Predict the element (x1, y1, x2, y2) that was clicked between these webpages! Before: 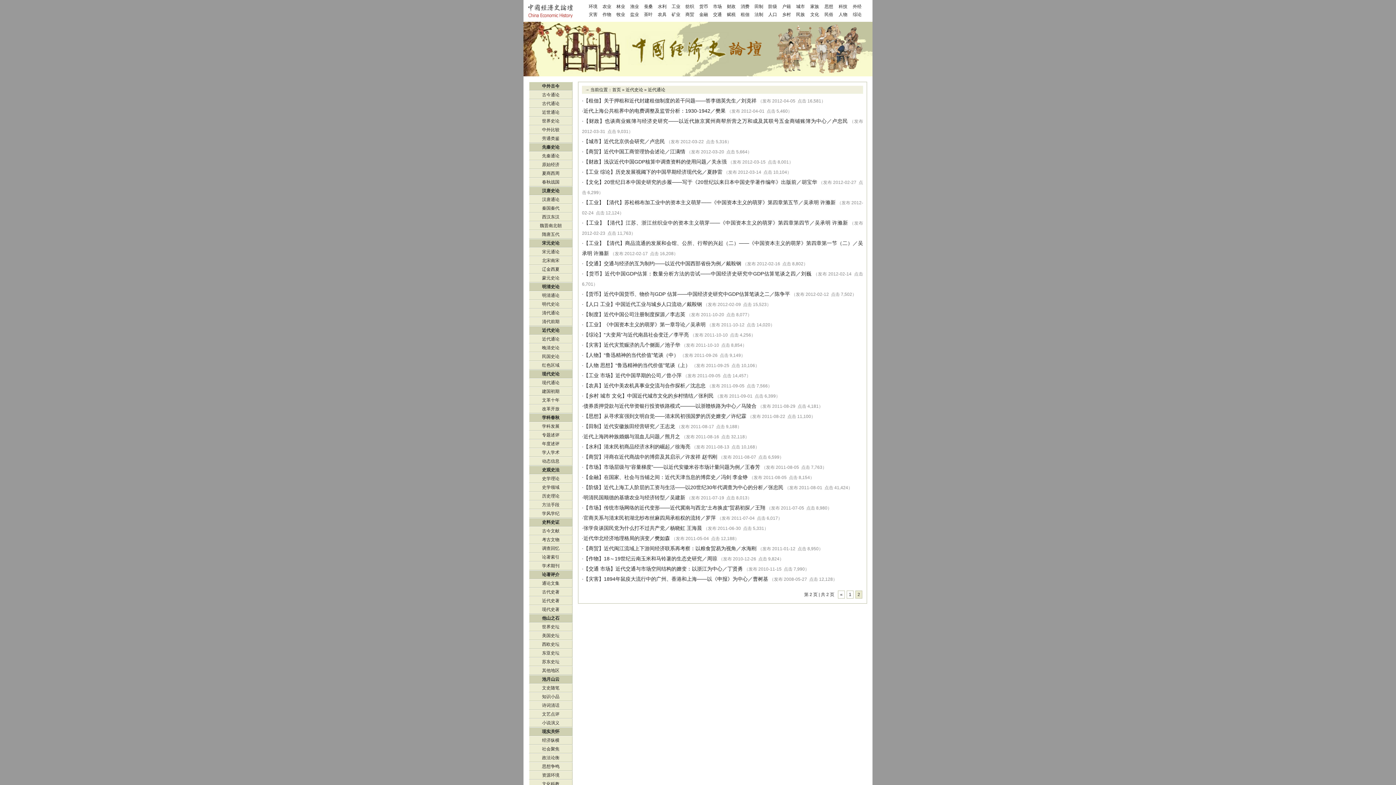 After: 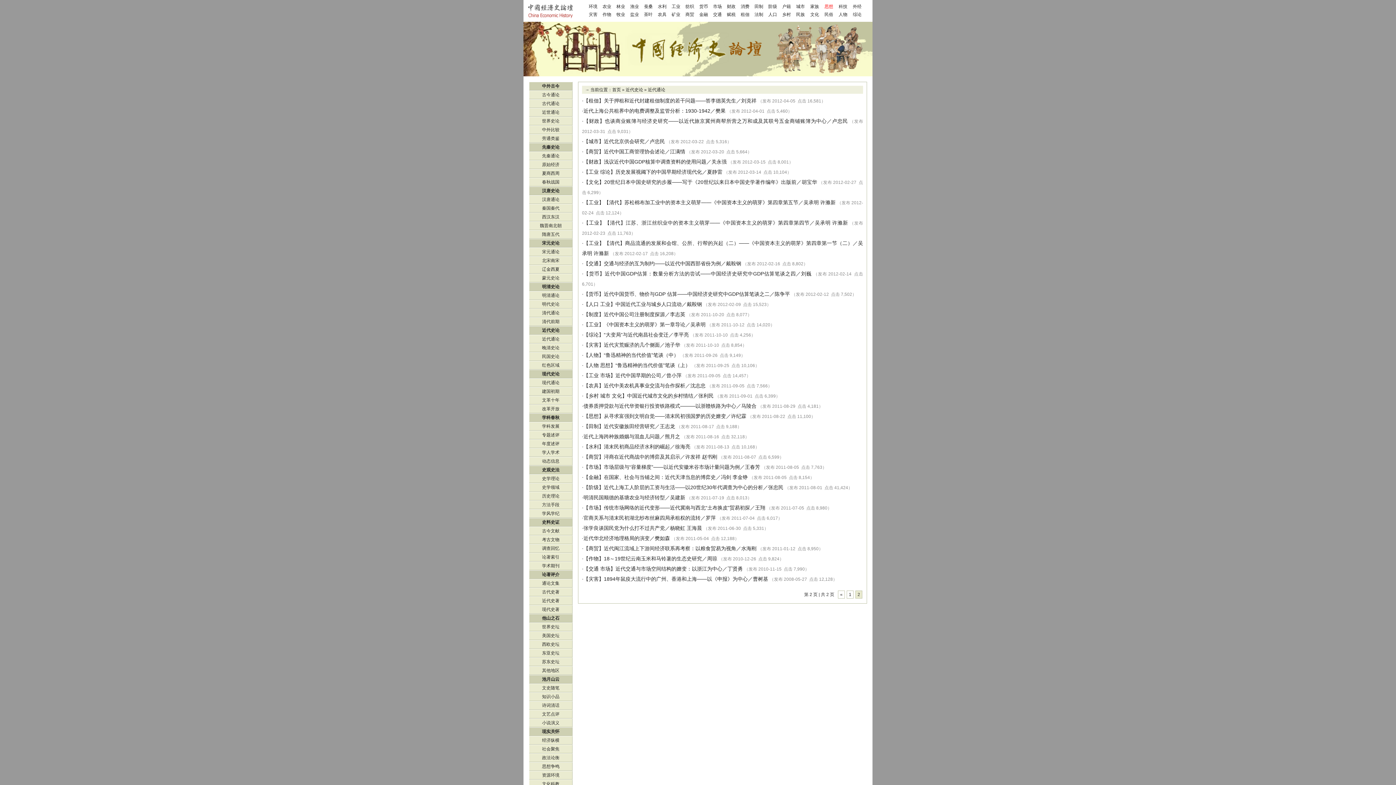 Action: label: 思想 bbox: (824, 4, 833, 9)